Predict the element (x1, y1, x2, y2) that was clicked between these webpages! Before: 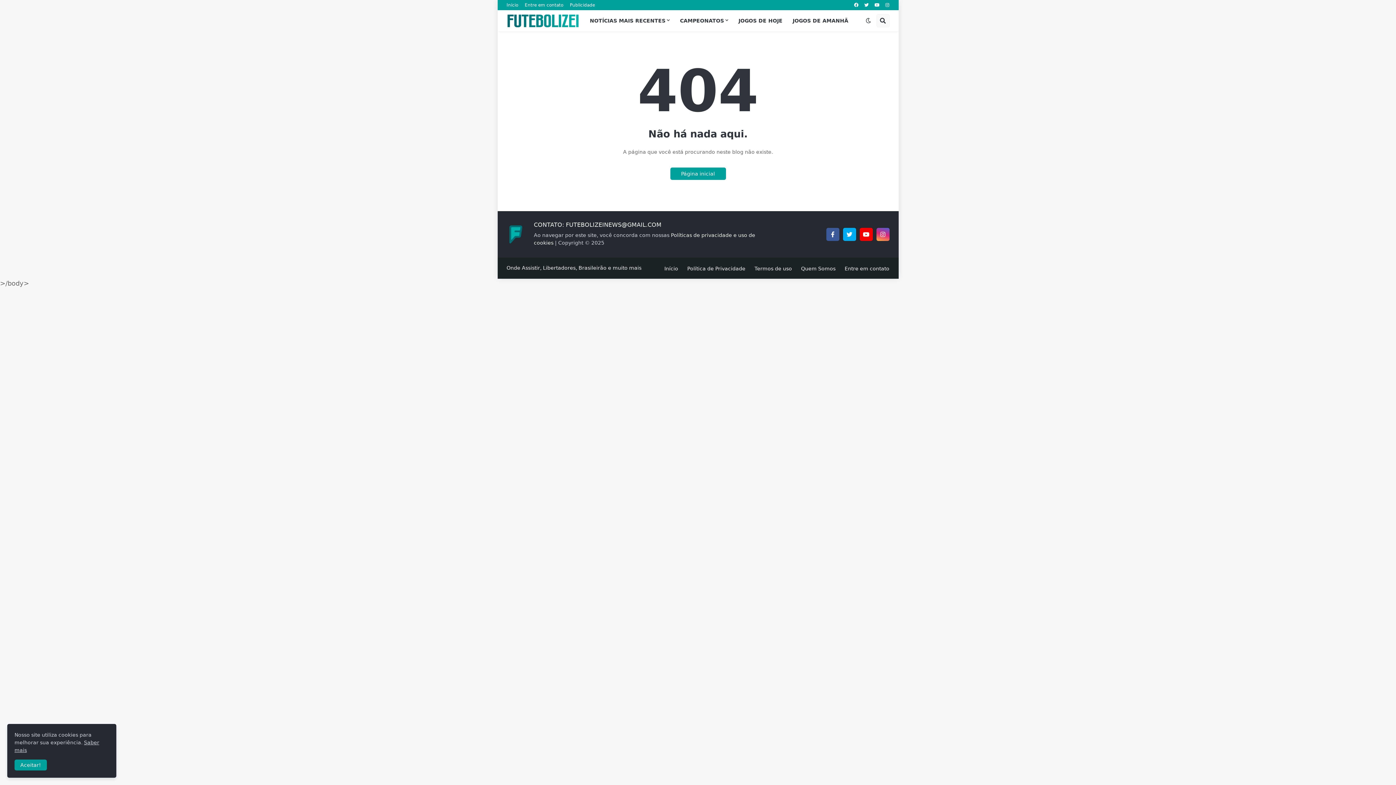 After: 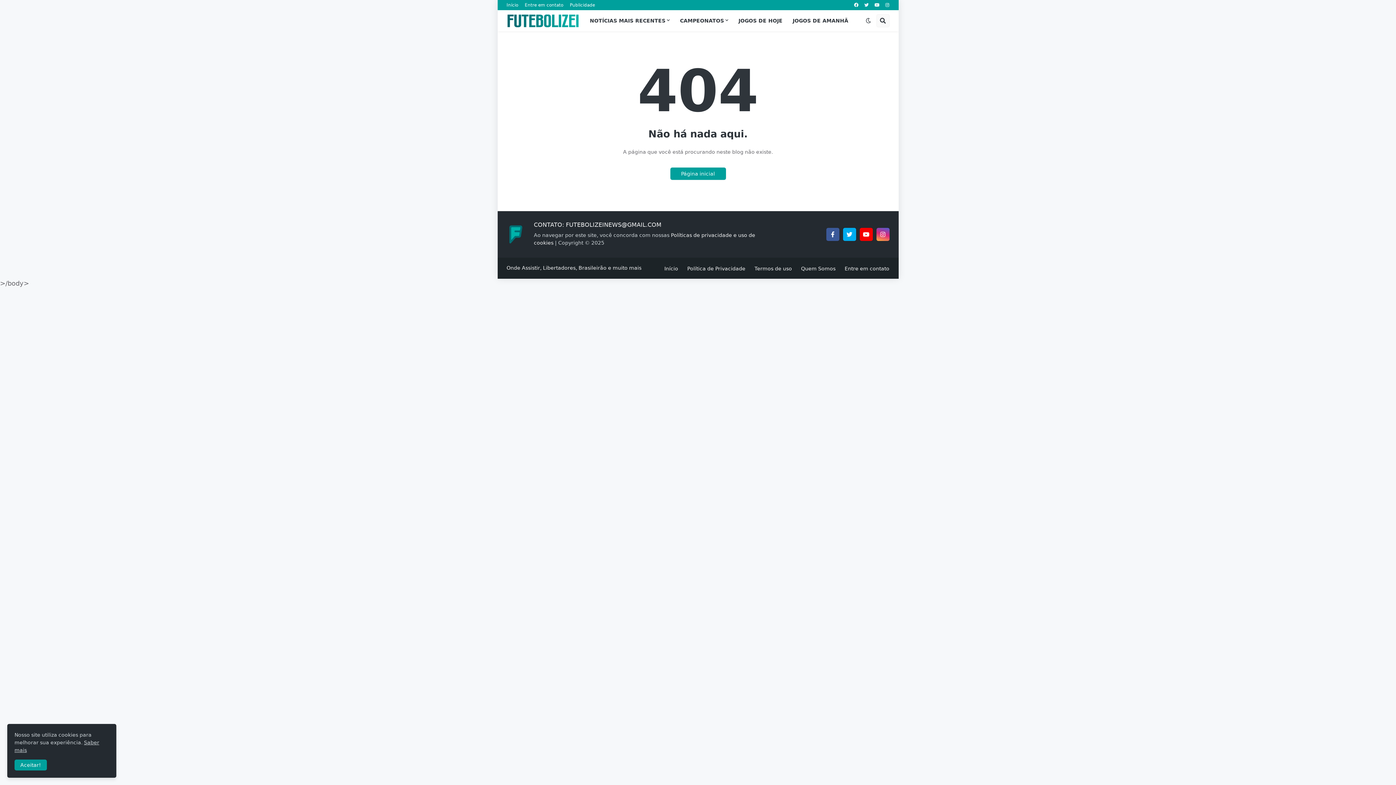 Action: bbox: (864, 0, 868, 10)